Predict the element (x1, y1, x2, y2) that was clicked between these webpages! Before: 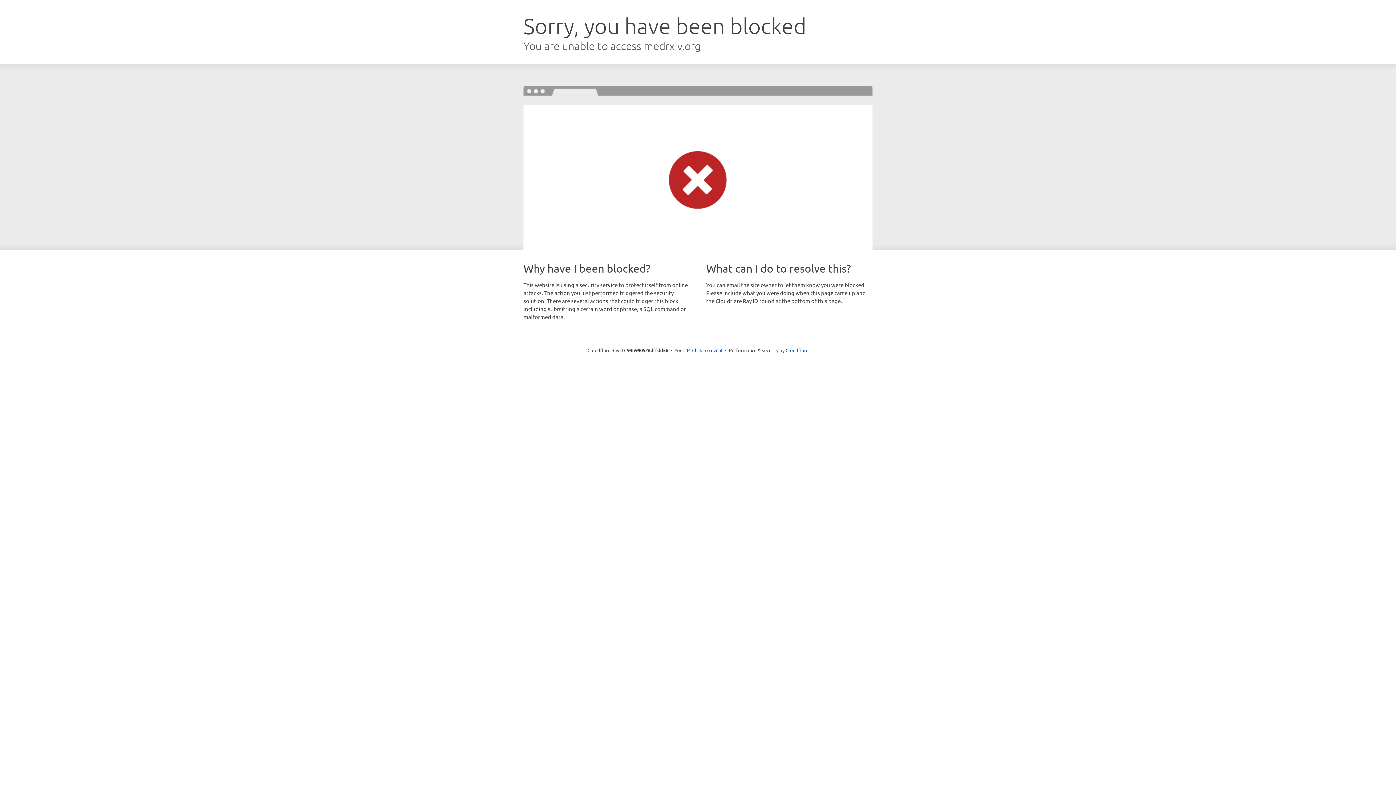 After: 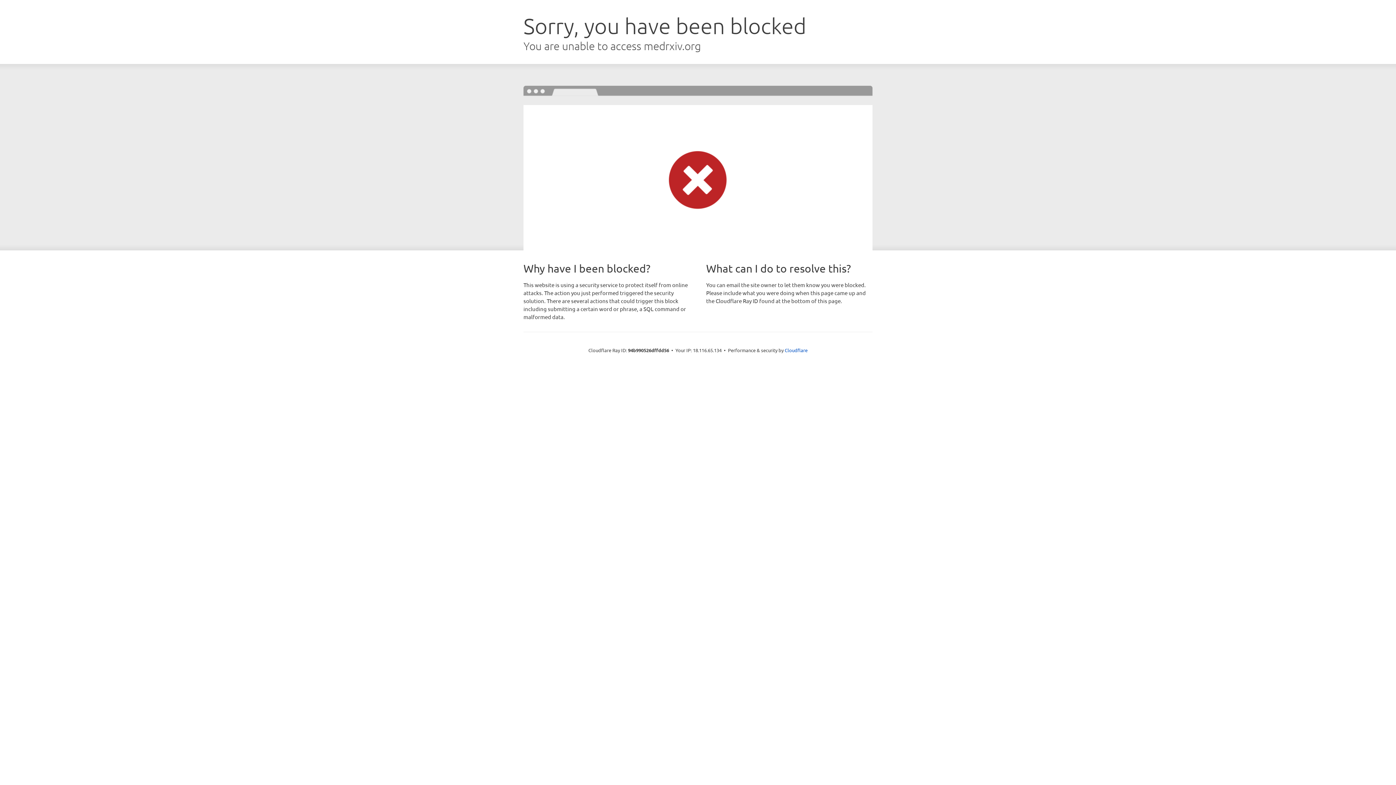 Action: bbox: (692, 346, 722, 353) label: Click to reveal